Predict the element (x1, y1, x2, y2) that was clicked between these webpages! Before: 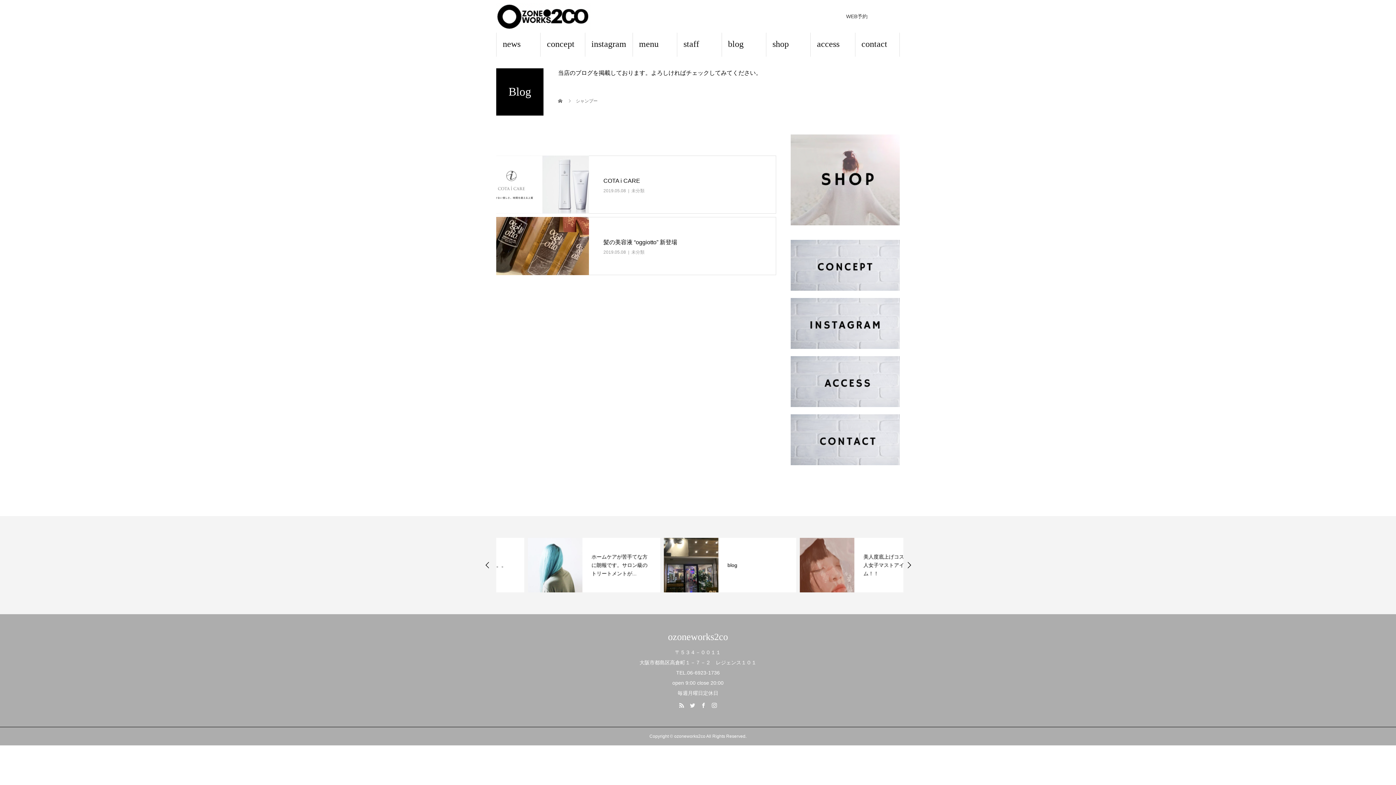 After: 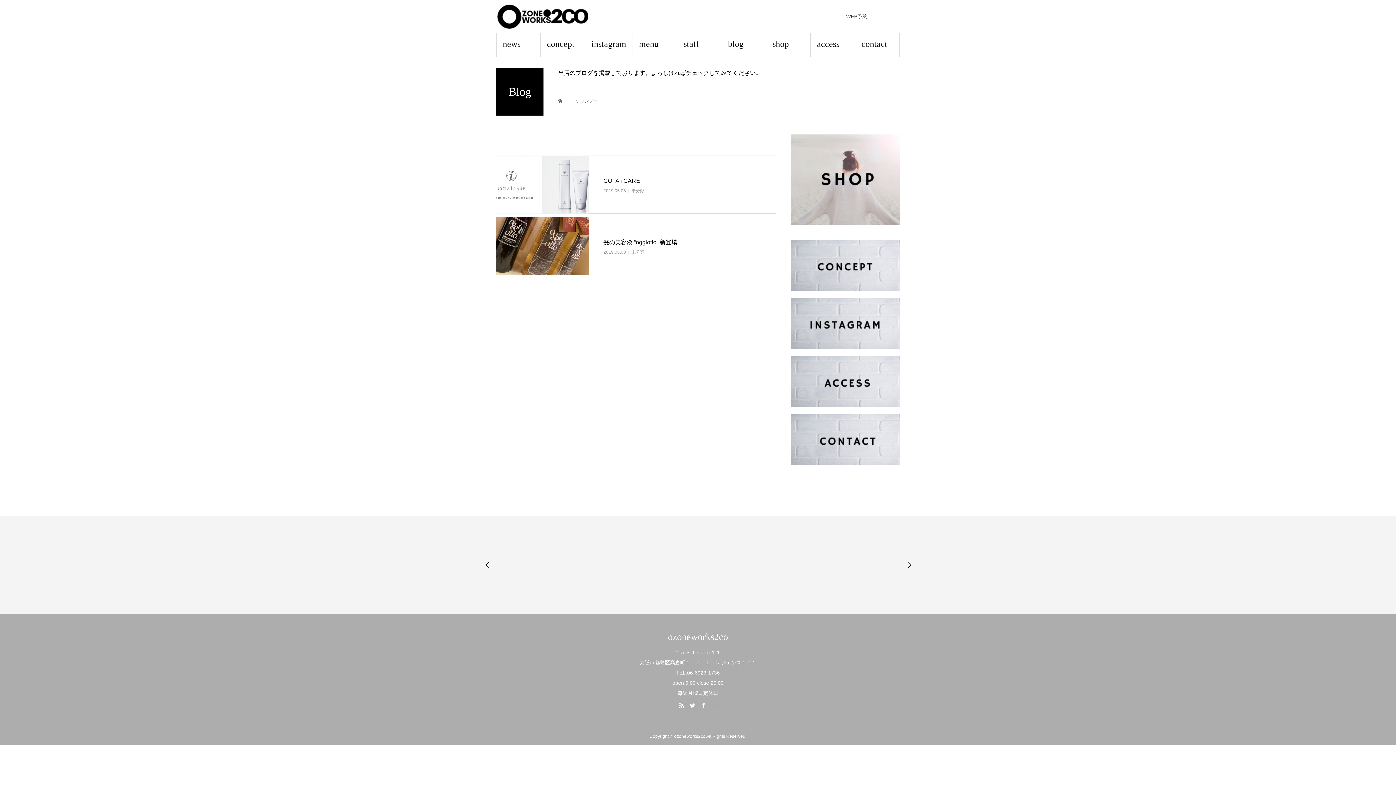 Action: bbox: (712, 702, 717, 709)